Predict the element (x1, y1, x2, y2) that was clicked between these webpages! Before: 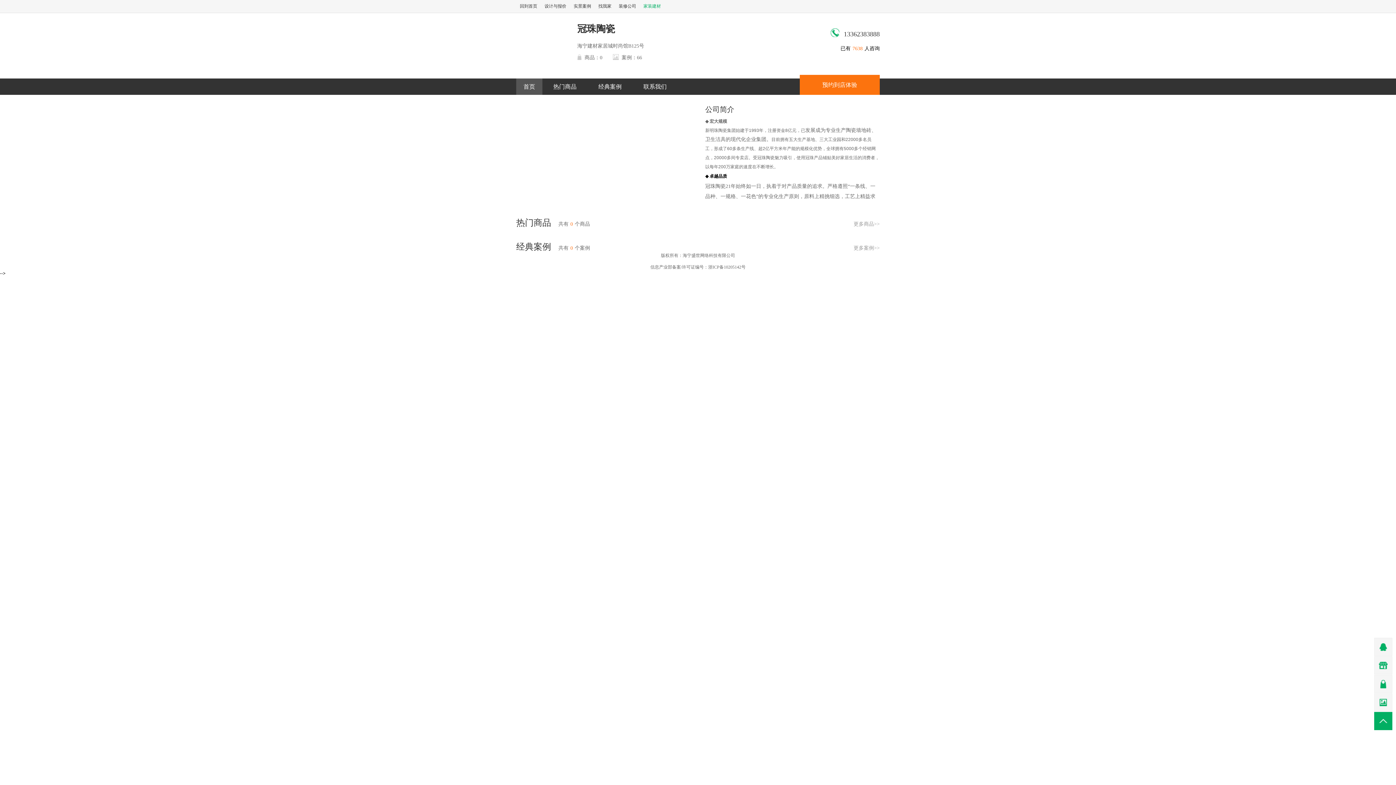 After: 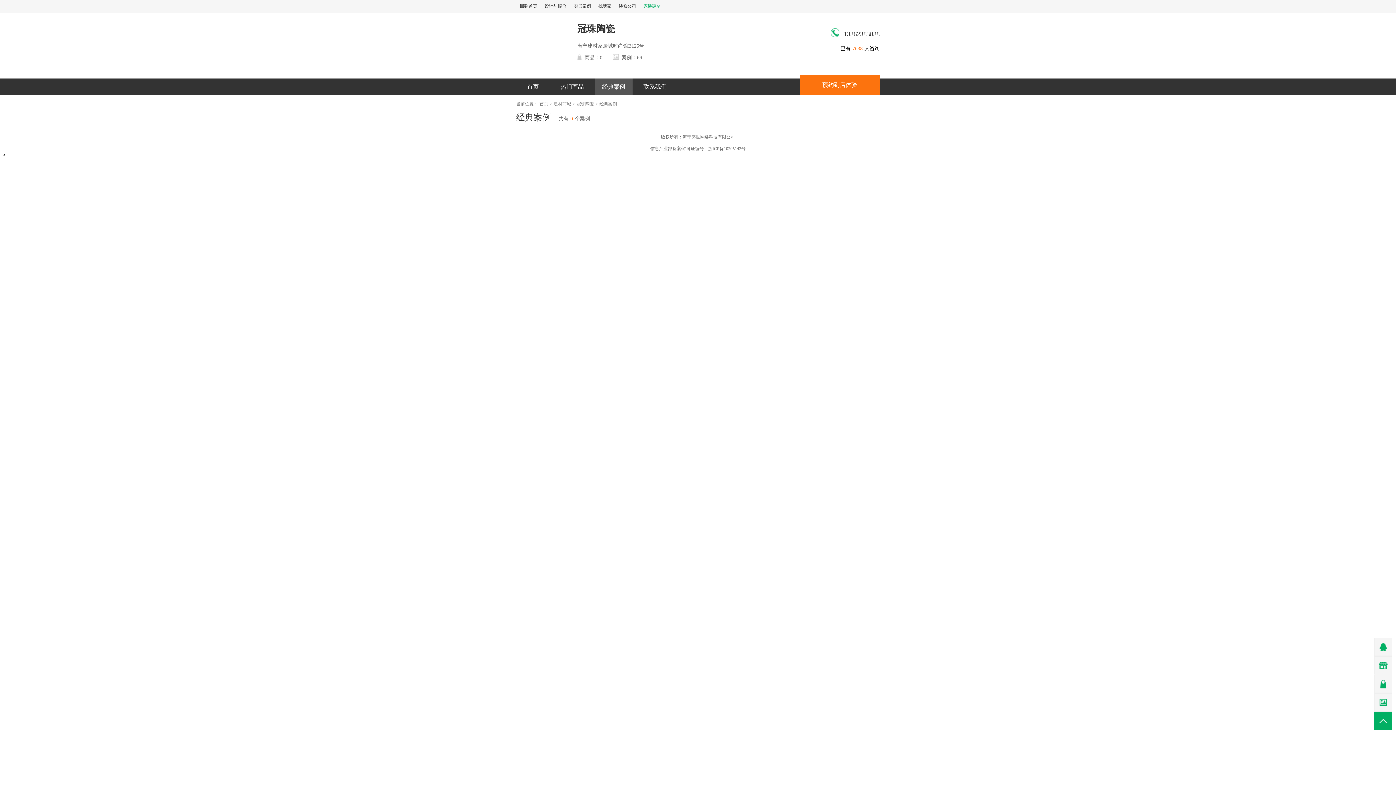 Action: bbox: (853, 244, 880, 252) label: 更多案例>>